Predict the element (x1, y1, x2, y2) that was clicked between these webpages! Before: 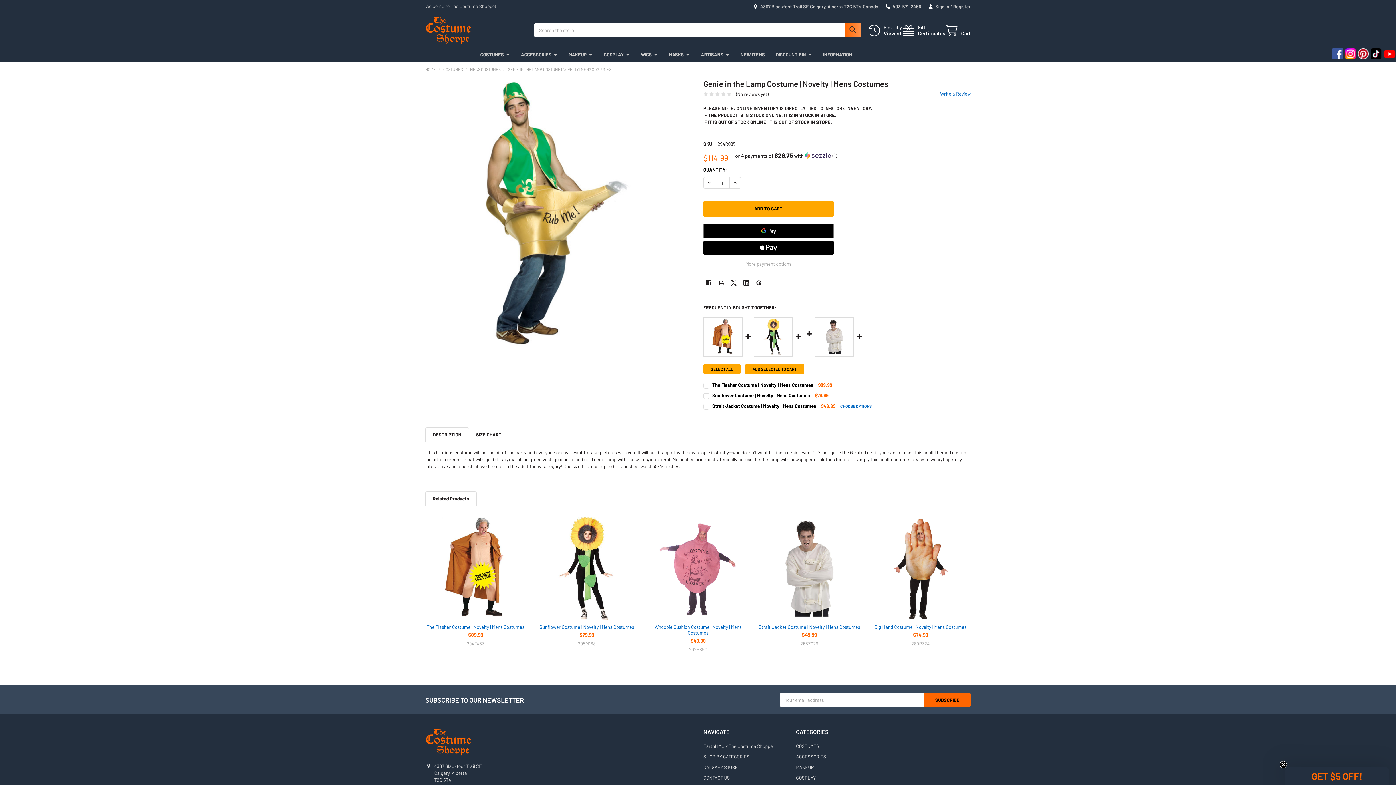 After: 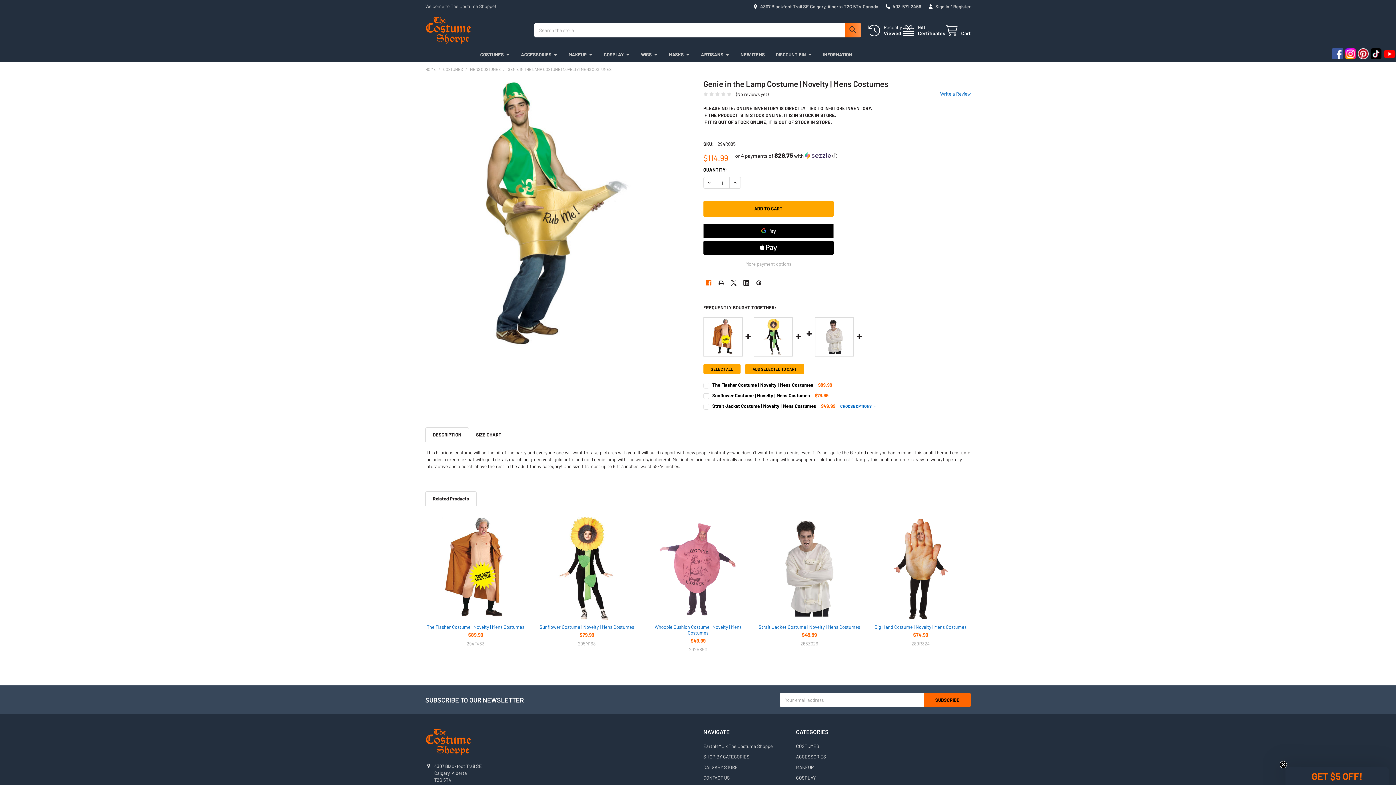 Action: bbox: (703, 277, 714, 288) label: Facebook 